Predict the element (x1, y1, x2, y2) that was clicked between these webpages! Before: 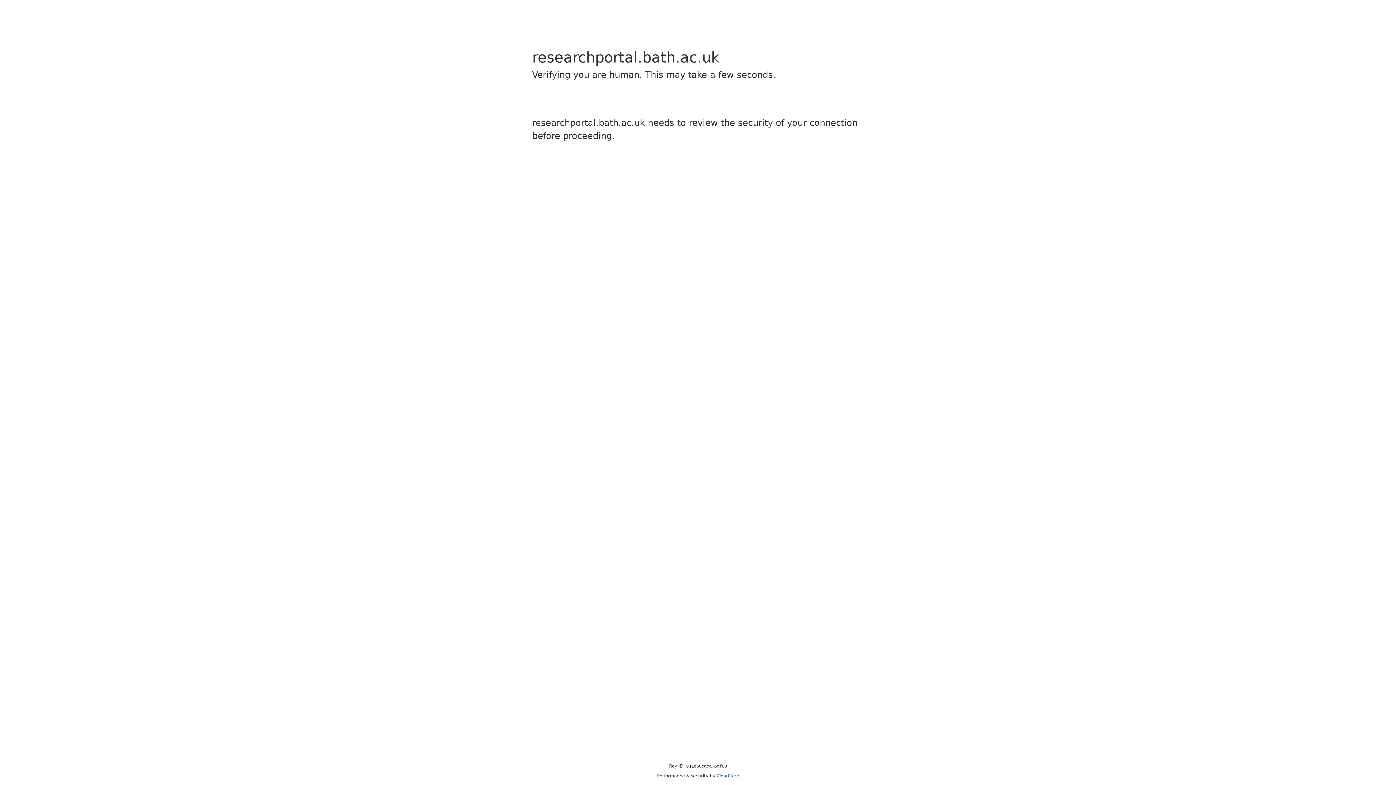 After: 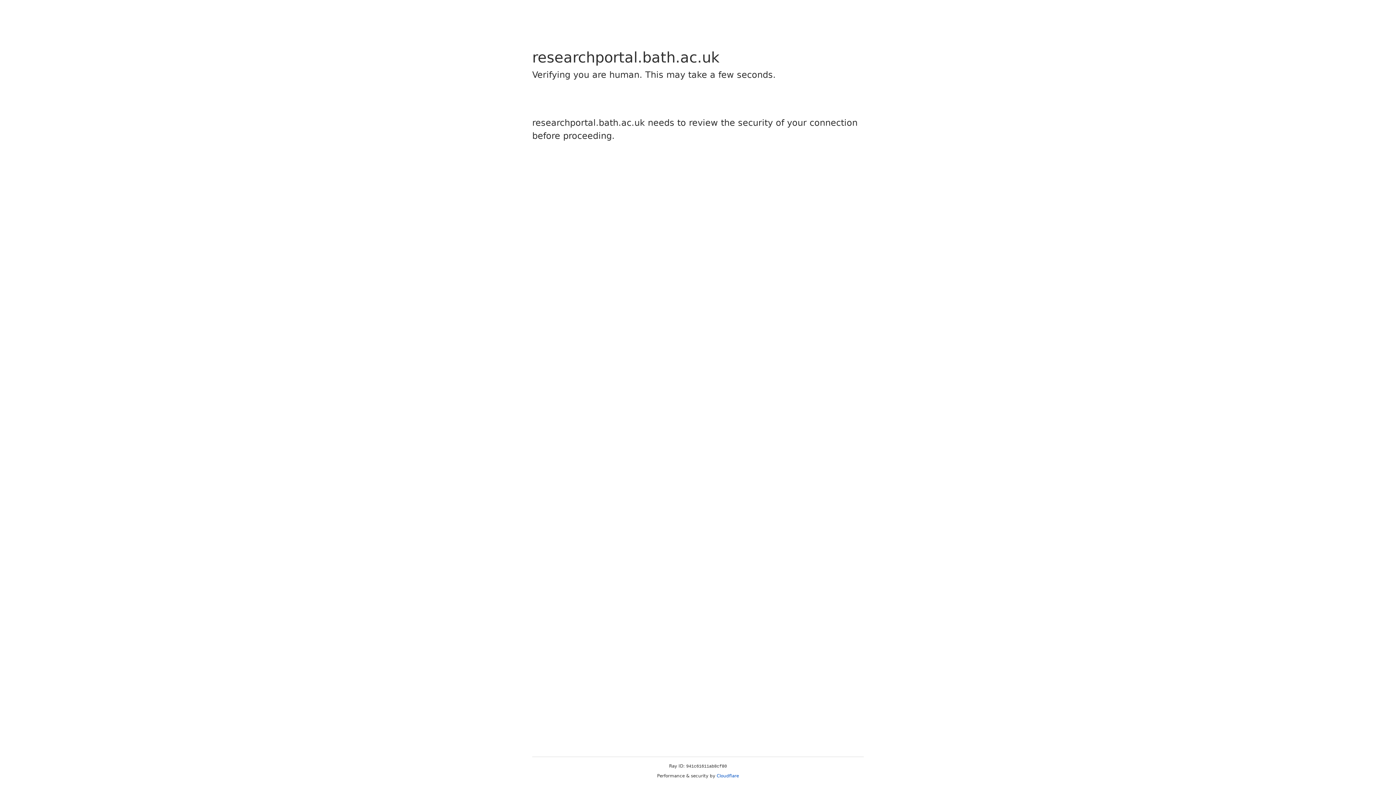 Action: bbox: (716, 773, 739, 778) label: Cloudflare